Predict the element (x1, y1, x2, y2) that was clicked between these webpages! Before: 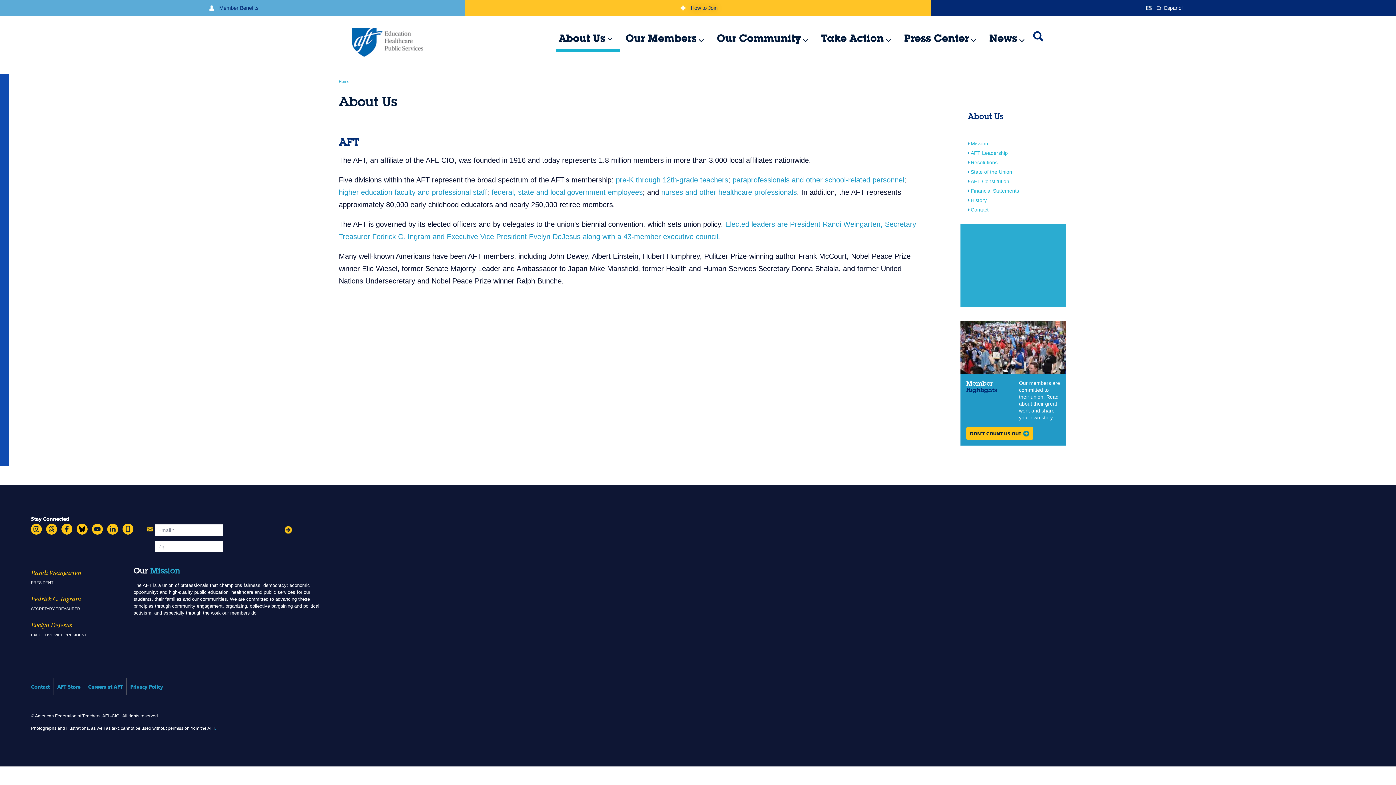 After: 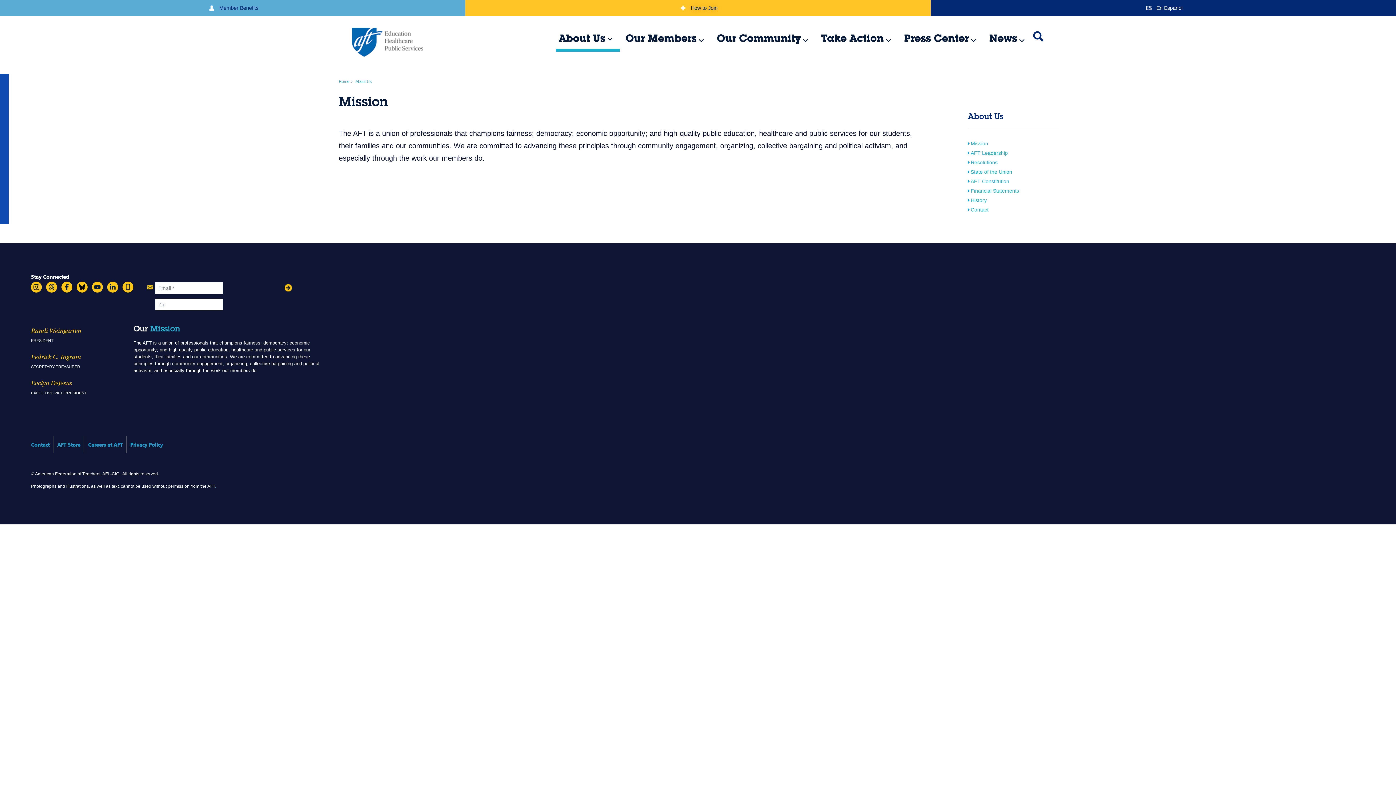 Action: label: Mission bbox: (968, 140, 988, 146)